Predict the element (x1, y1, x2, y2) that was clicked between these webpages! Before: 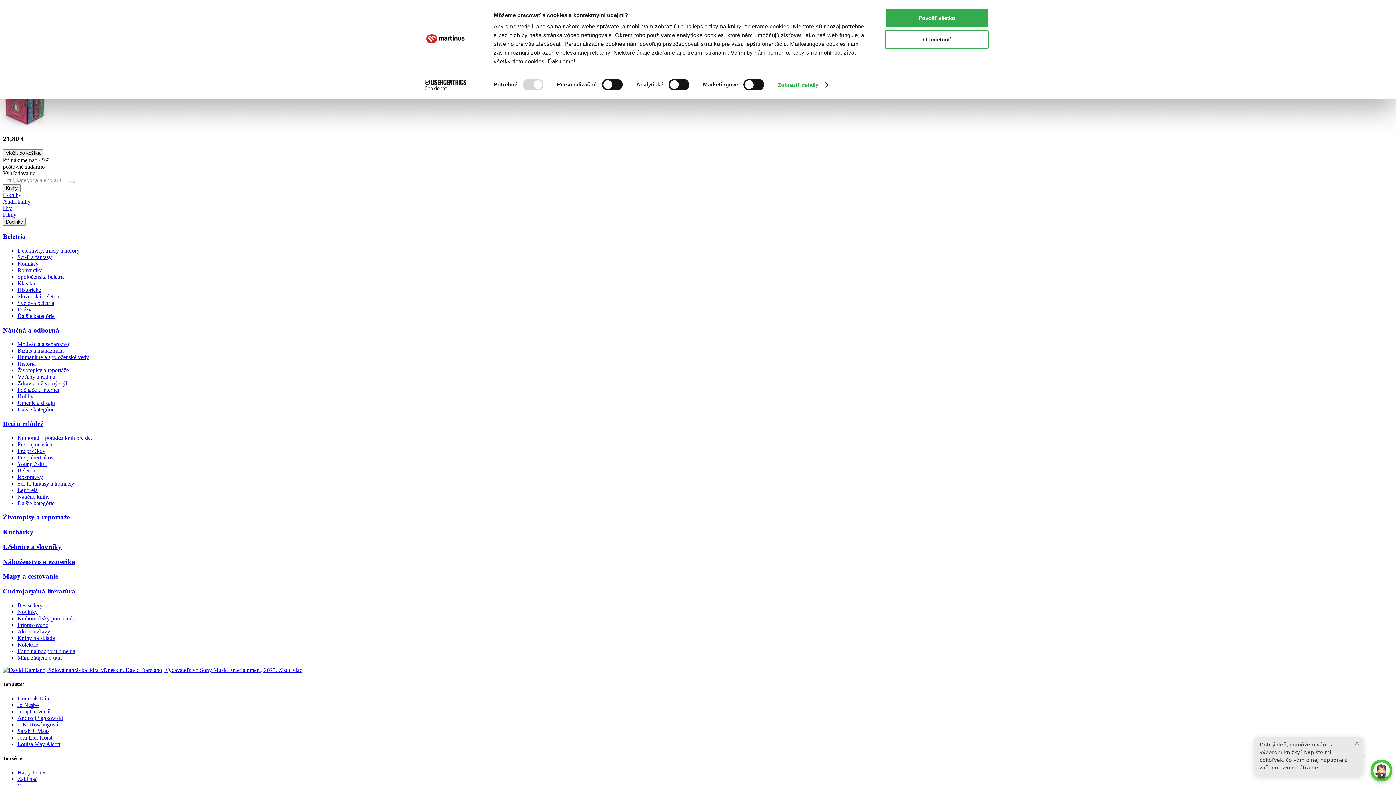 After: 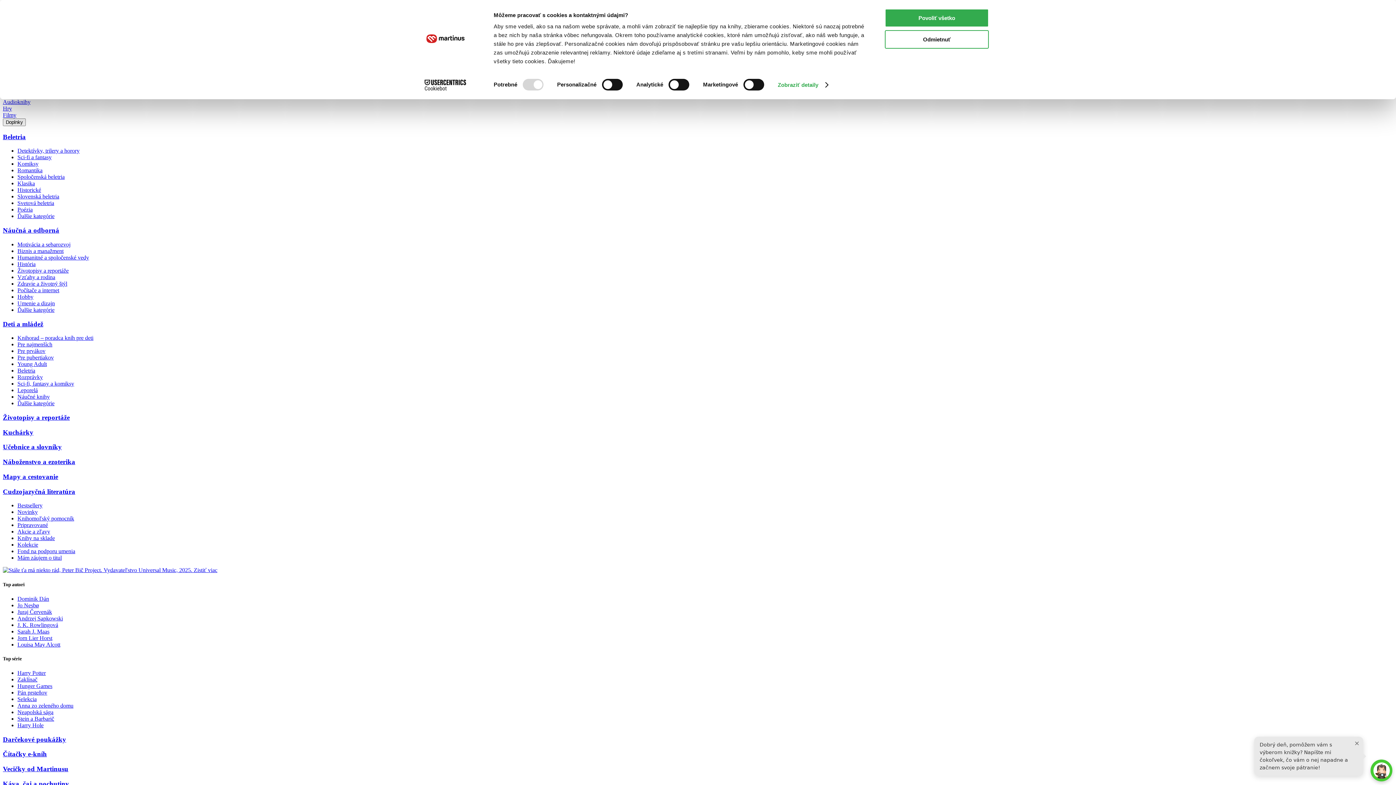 Action: bbox: (17, 286, 41, 293) label: Historické